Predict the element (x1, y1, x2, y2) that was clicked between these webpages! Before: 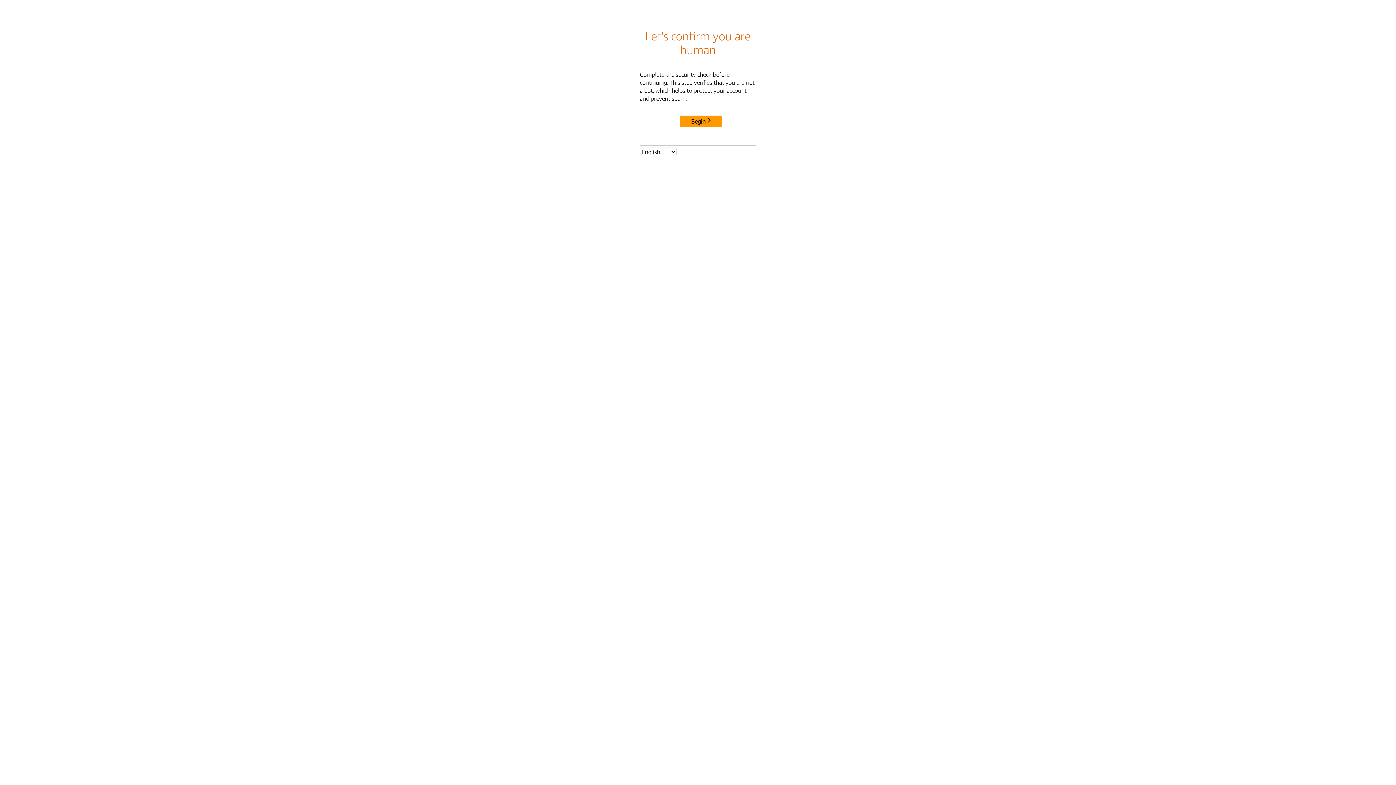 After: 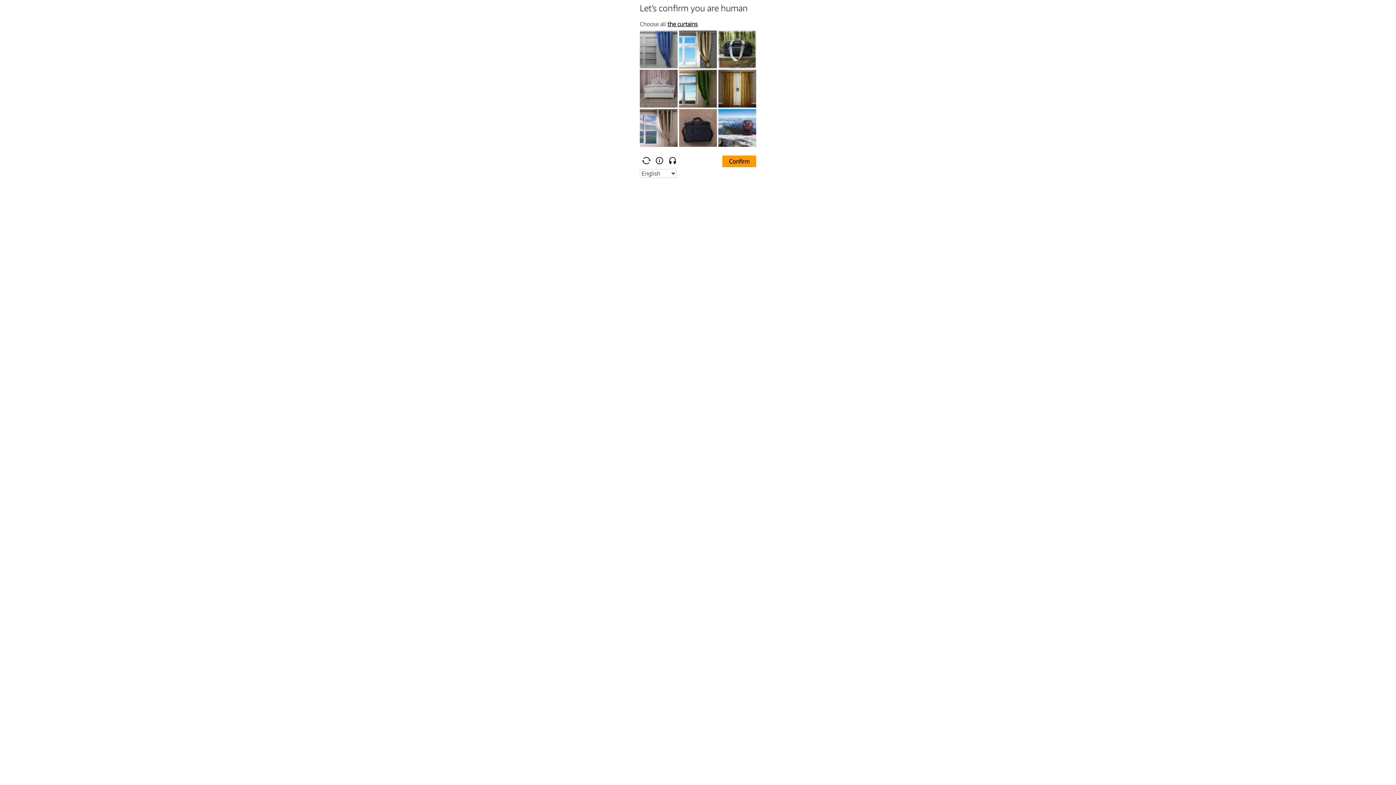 Action: bbox: (680, 115, 722, 127) label: Begin